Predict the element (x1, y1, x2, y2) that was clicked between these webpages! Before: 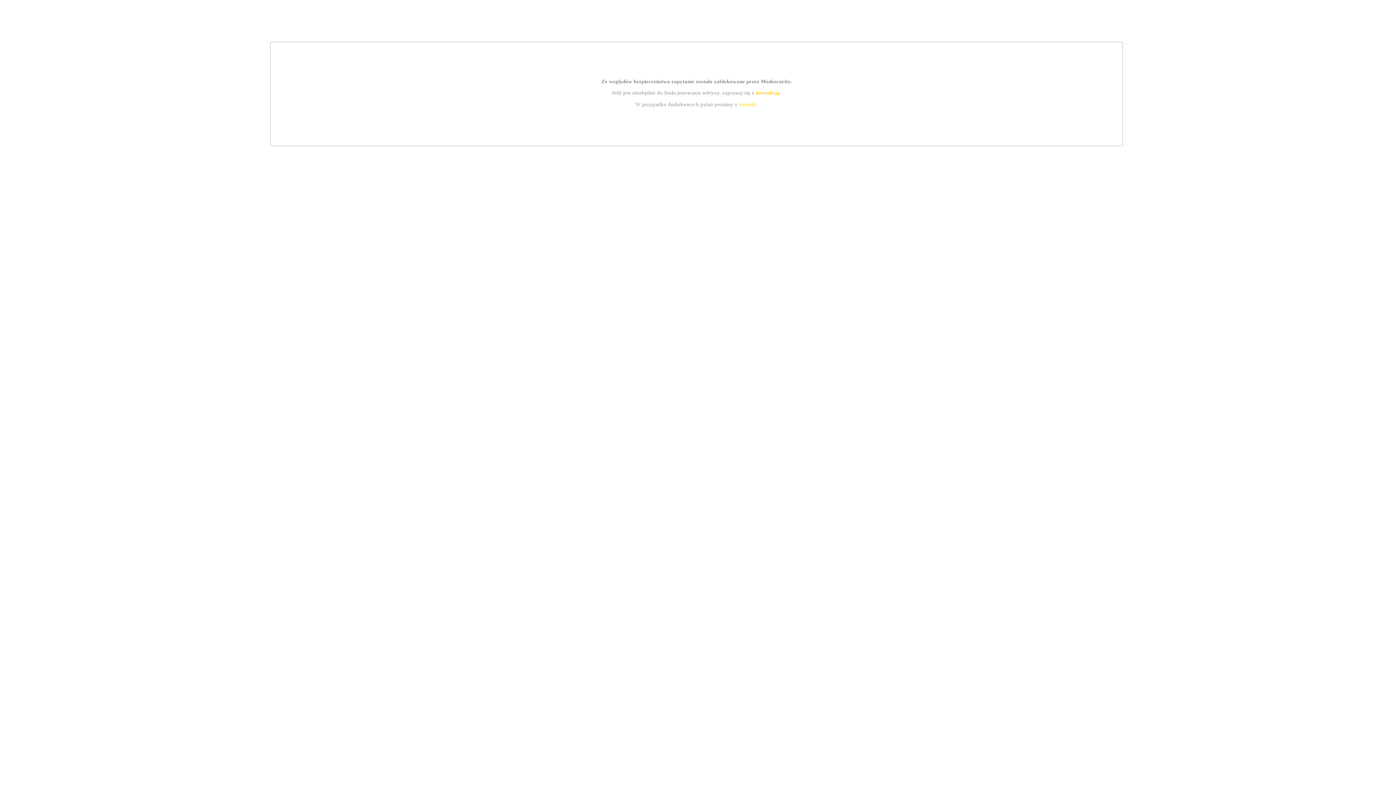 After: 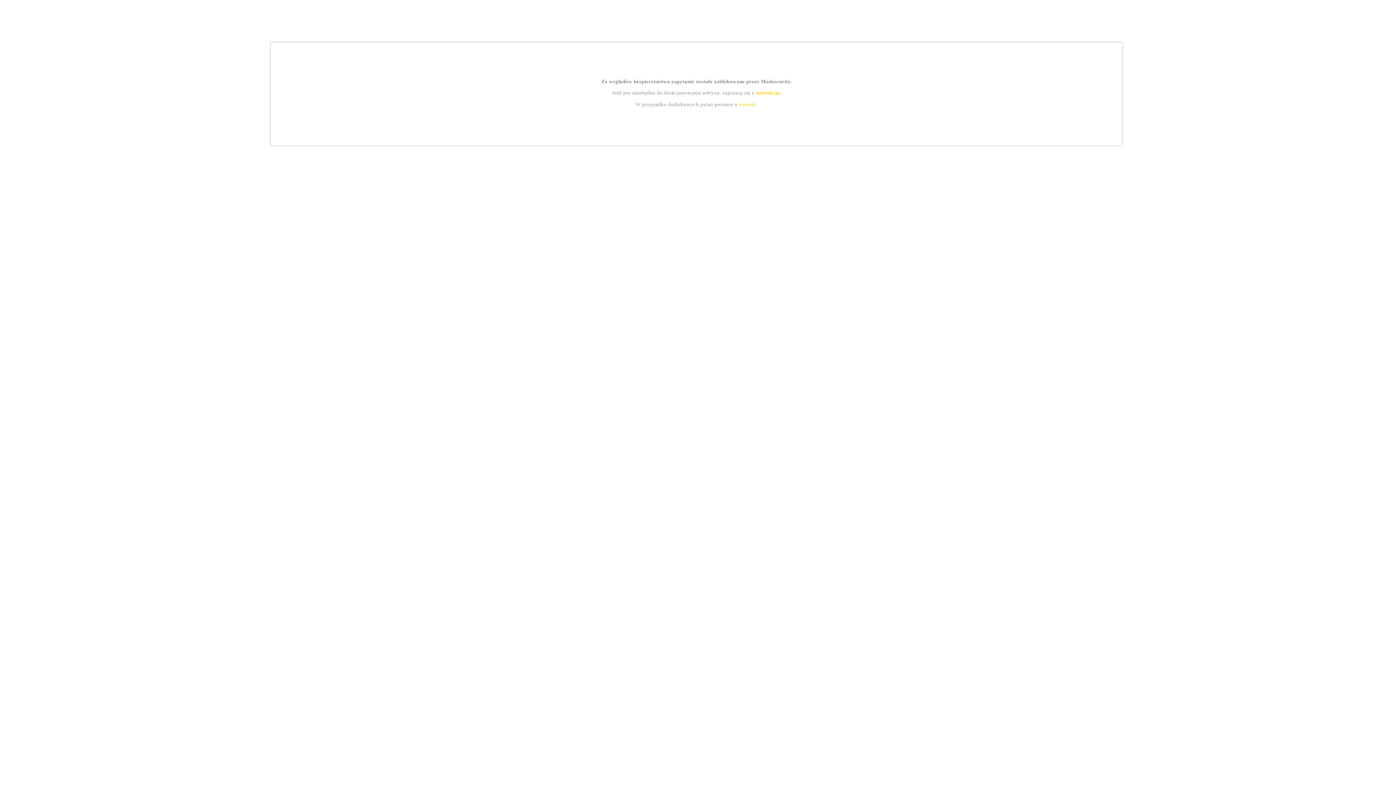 Action: bbox: (755, 89, 779, 95) label: instrukcją